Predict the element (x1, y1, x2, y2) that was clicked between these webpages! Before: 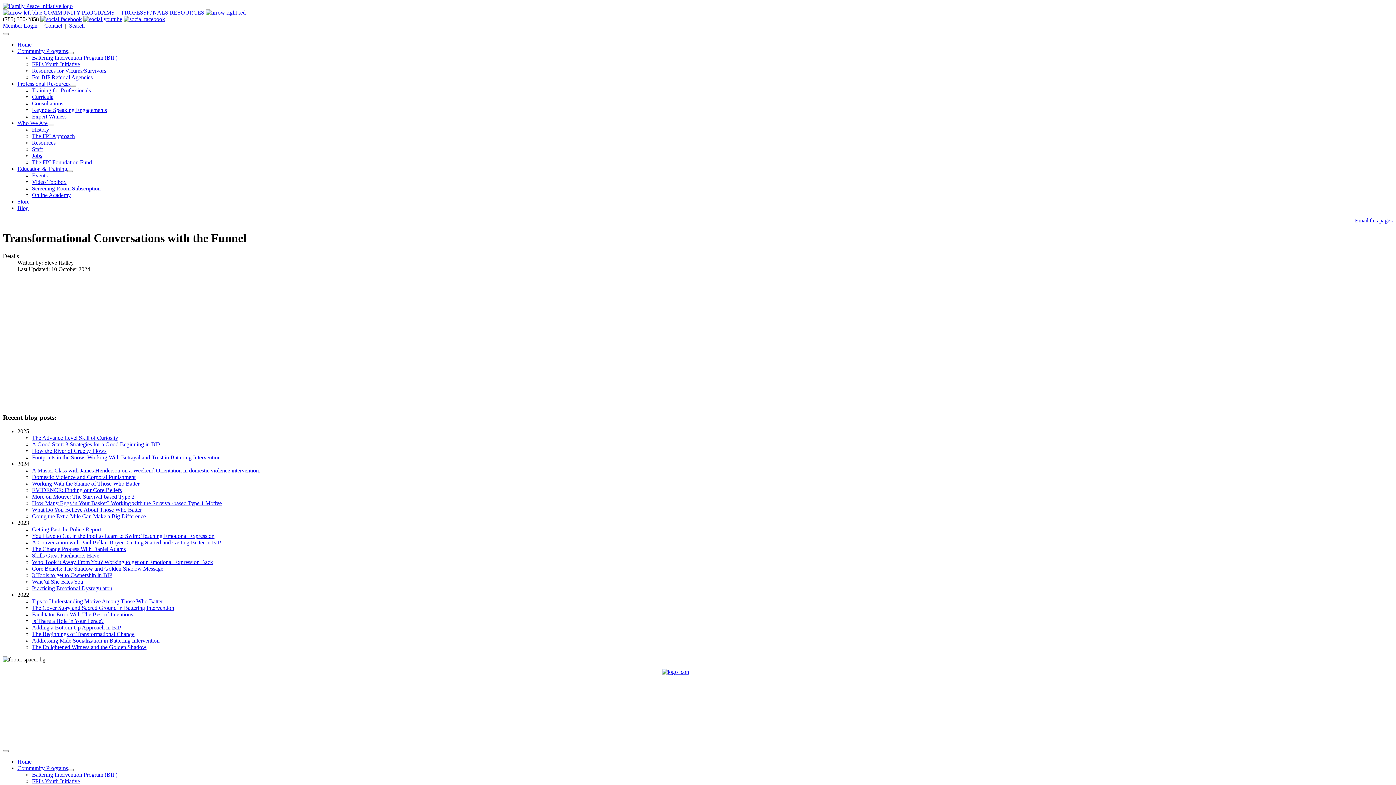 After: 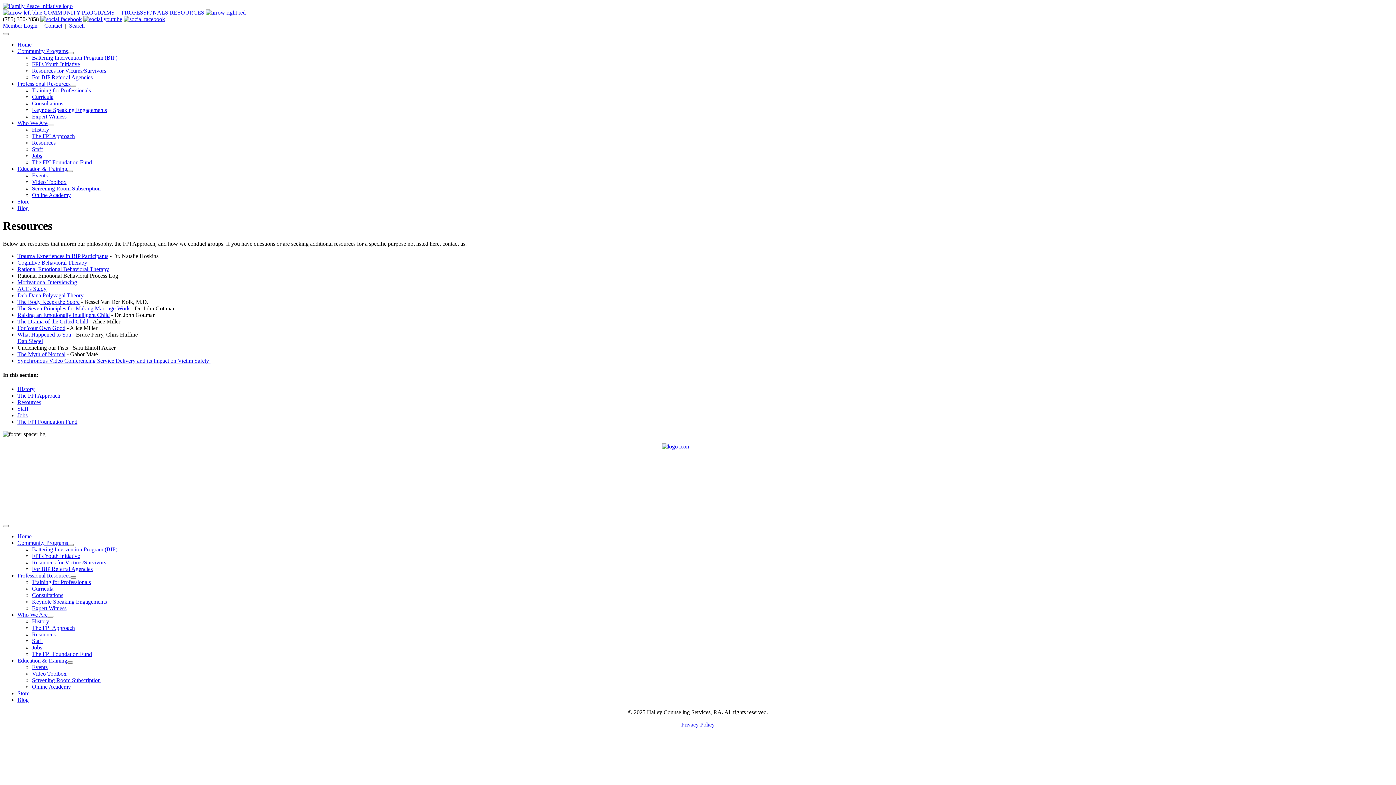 Action: bbox: (32, 139, 55, 145) label: Resources